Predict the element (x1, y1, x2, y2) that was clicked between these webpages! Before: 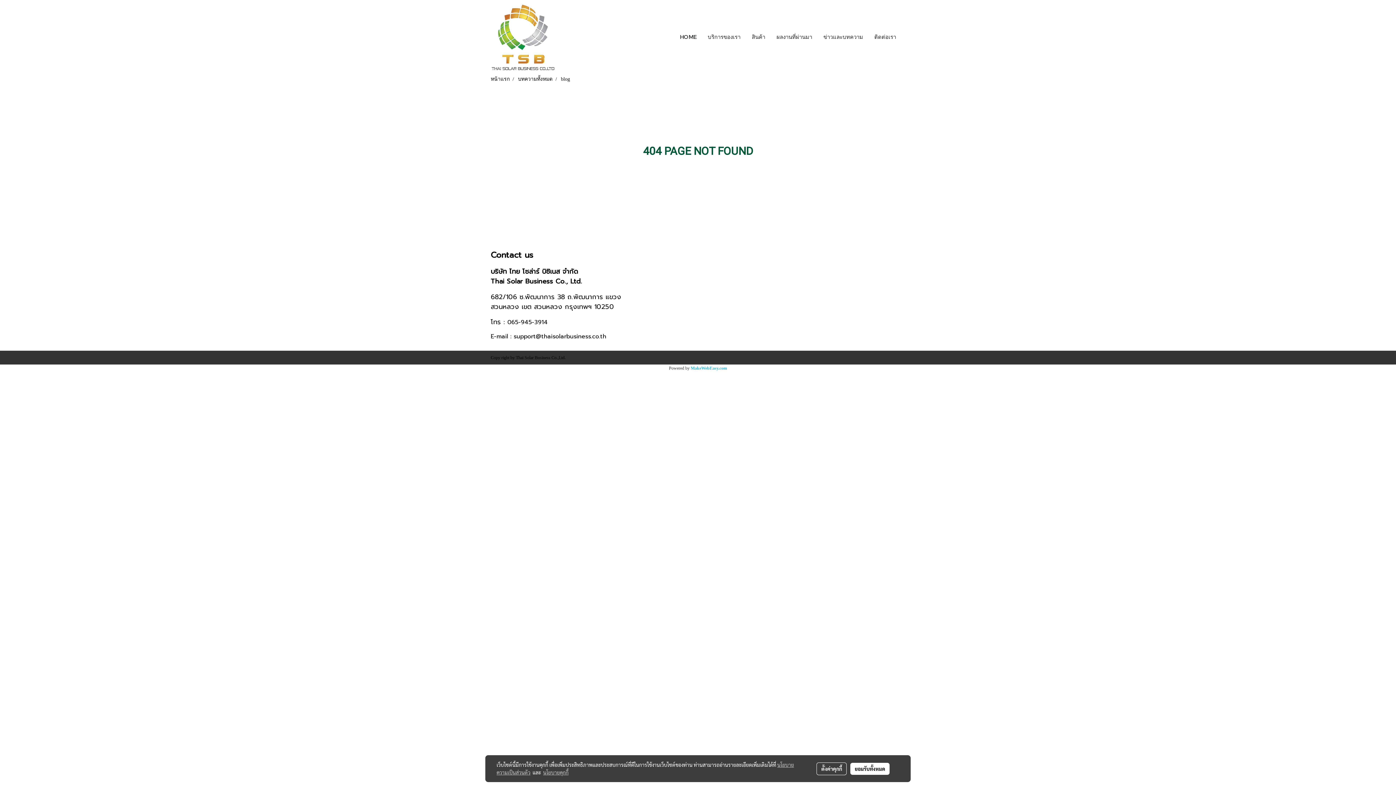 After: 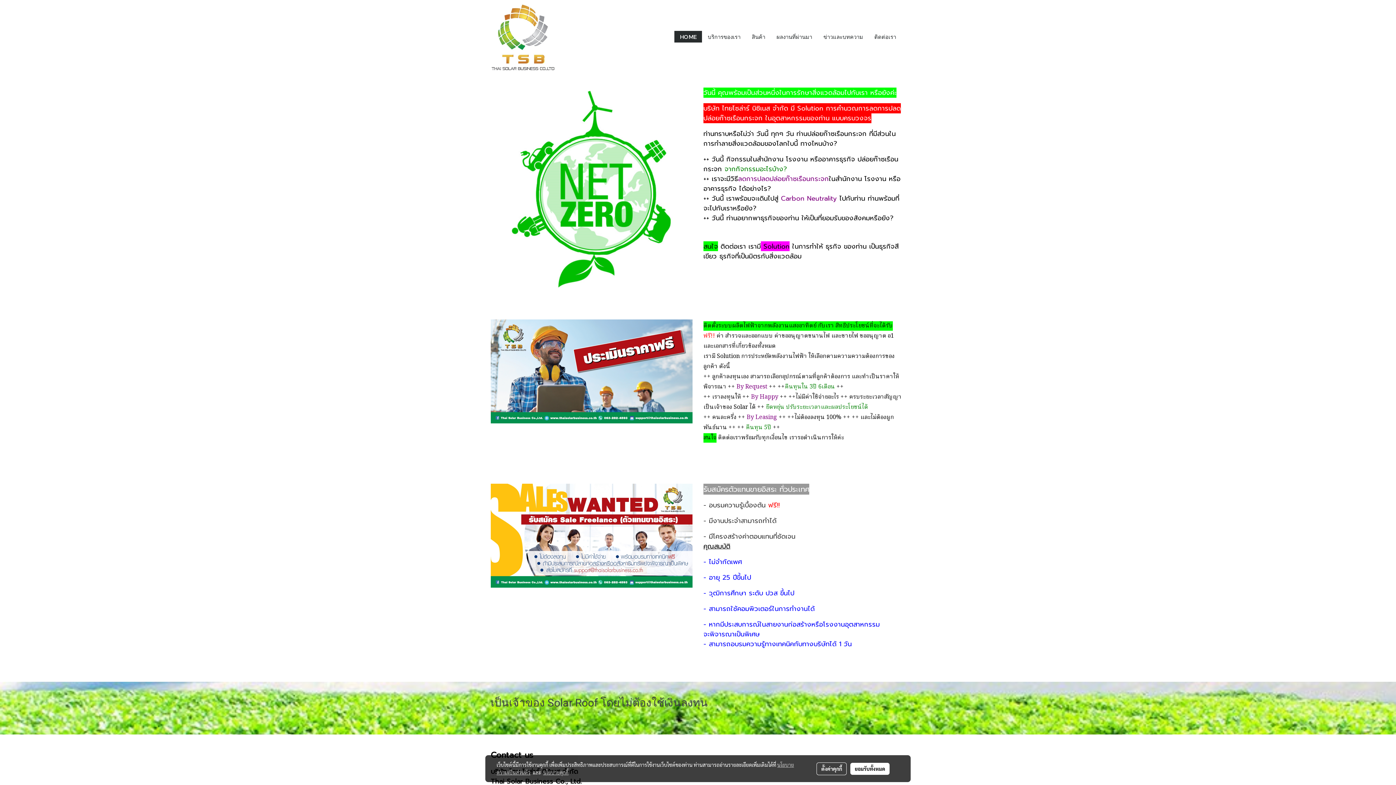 Action: label: HOME bbox: (674, 30, 702, 42)